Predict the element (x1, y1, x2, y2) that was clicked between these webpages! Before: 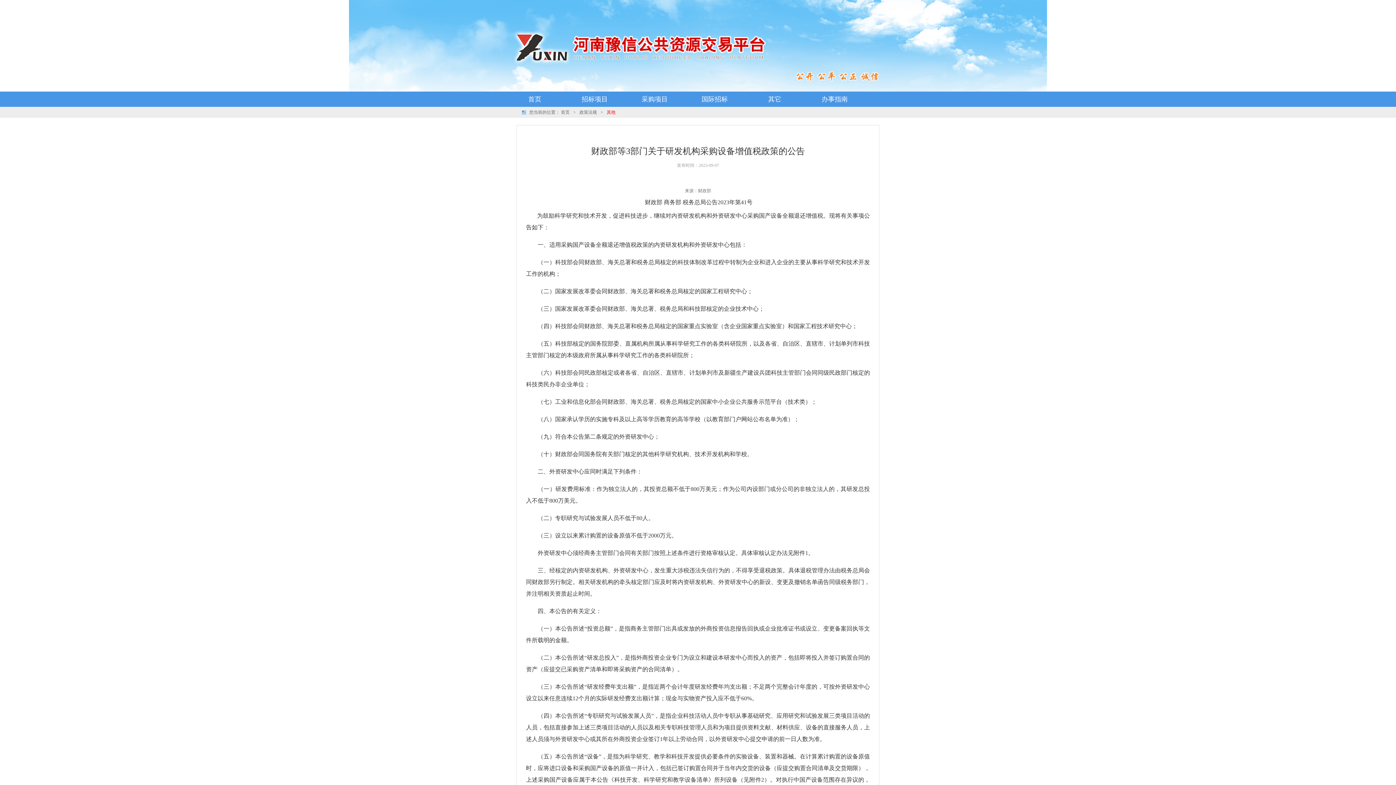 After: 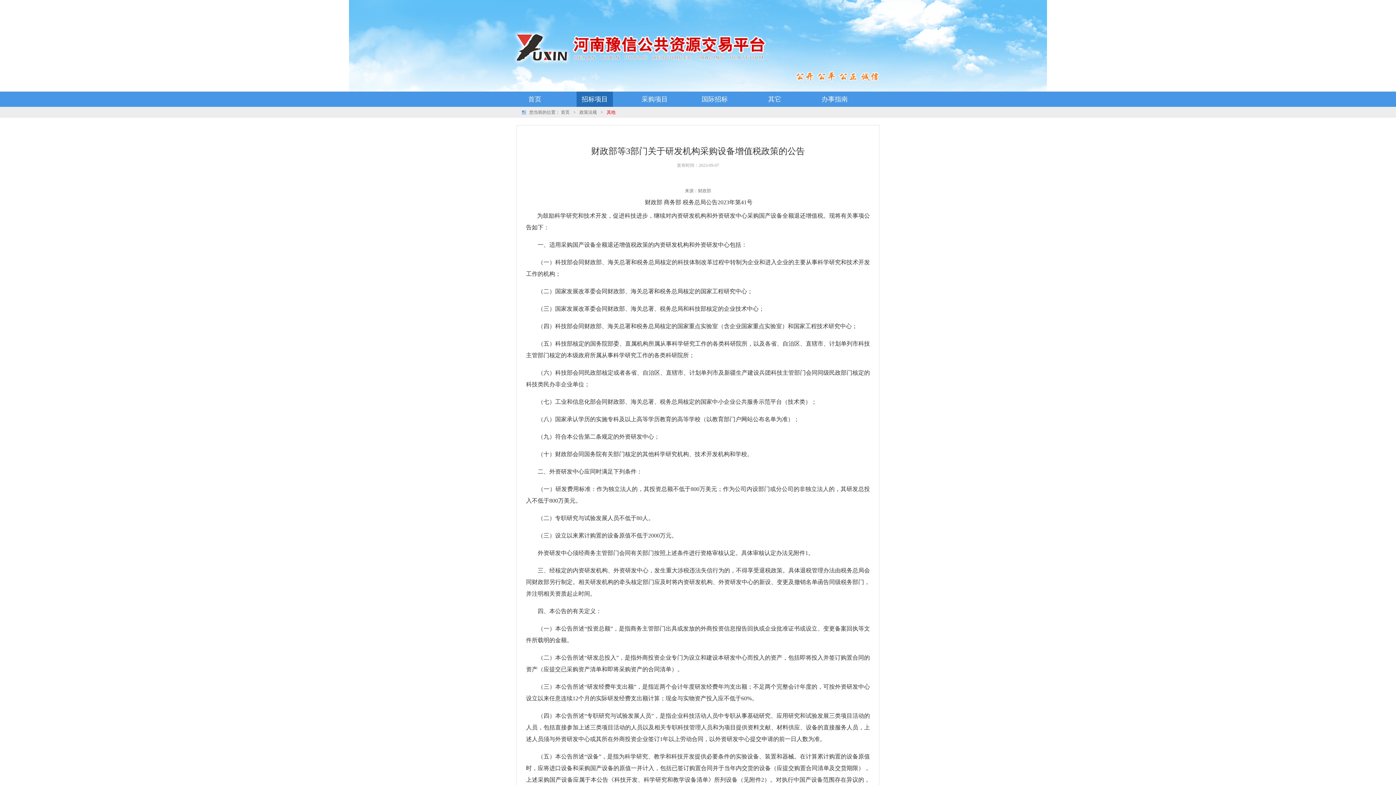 Action: bbox: (576, 91, 613, 106) label: 招标项目